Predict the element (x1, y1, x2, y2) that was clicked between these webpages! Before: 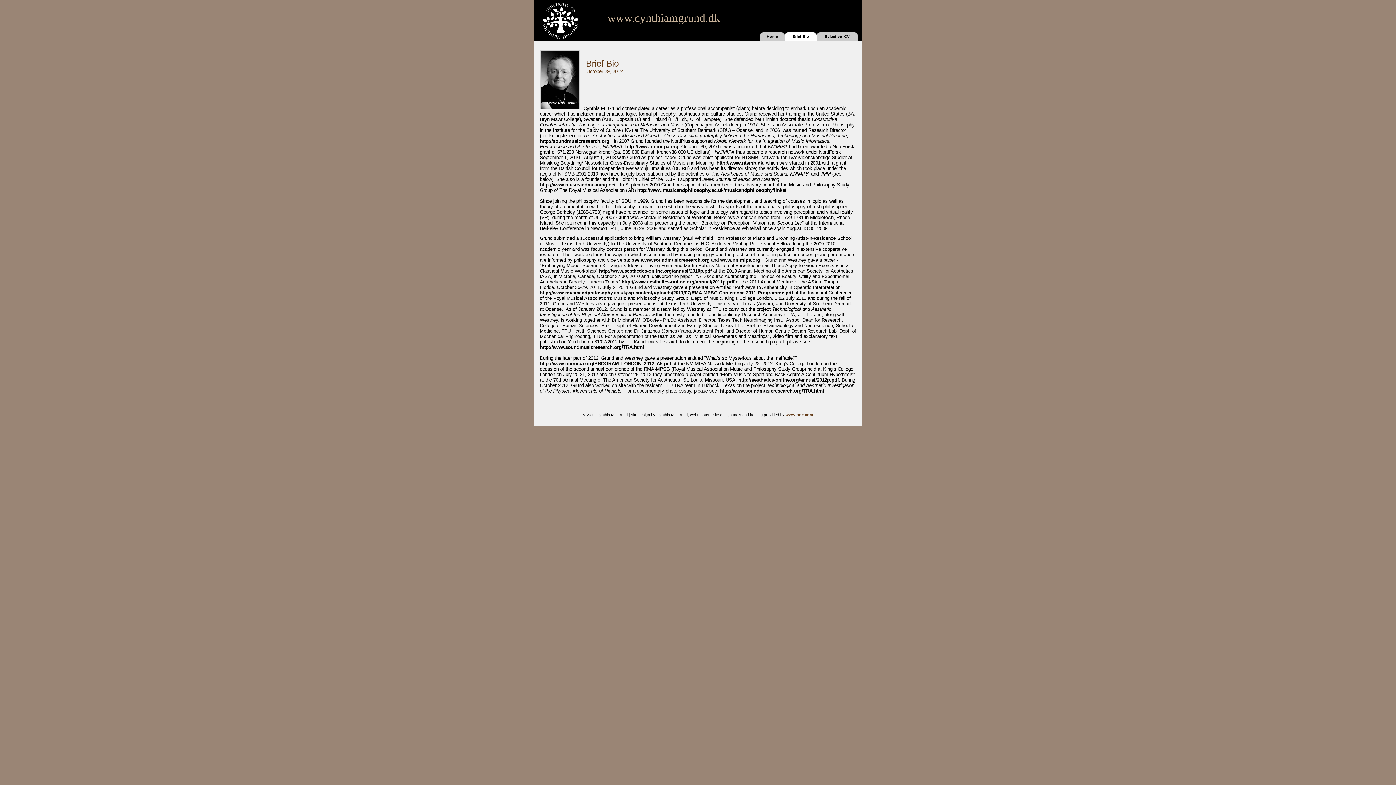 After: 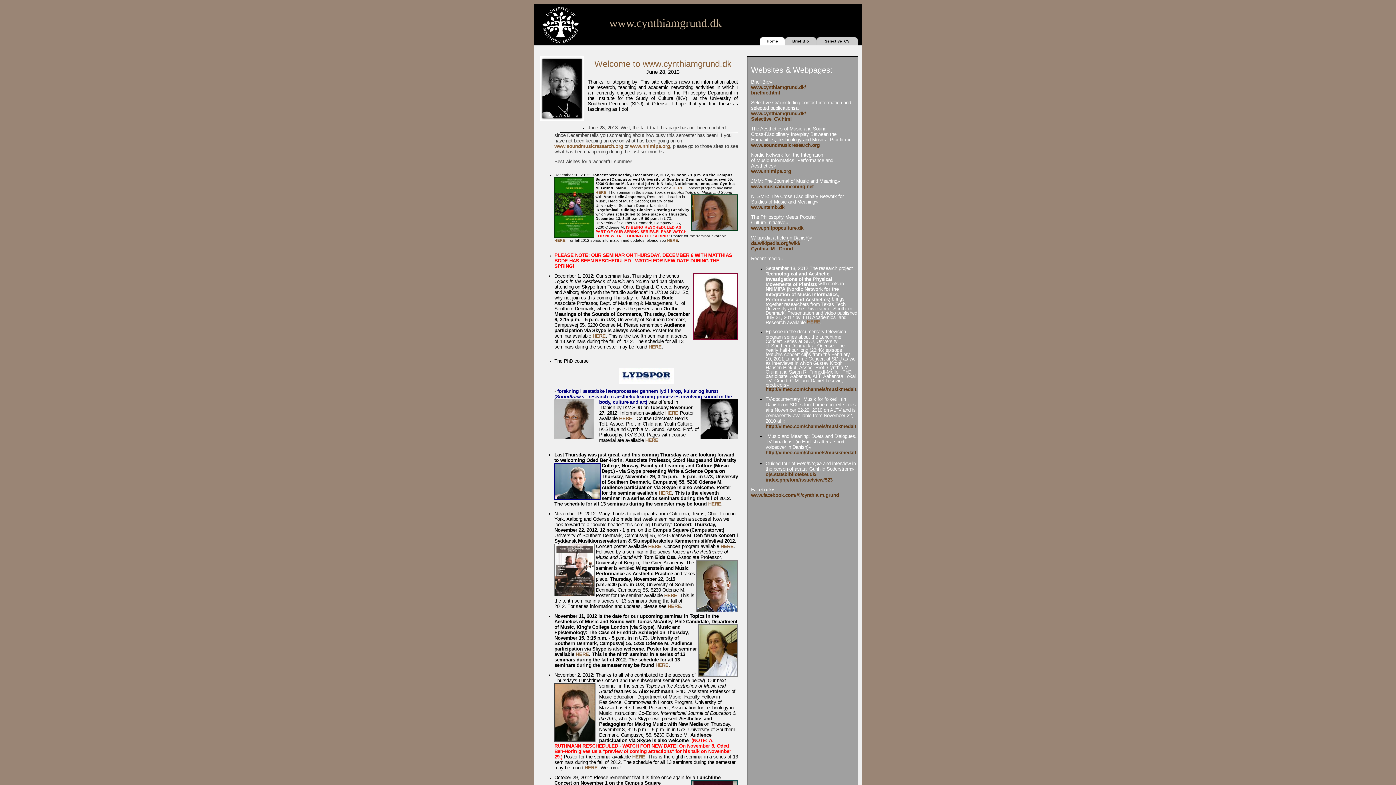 Action: bbox: (766, 34, 778, 38) label: Home